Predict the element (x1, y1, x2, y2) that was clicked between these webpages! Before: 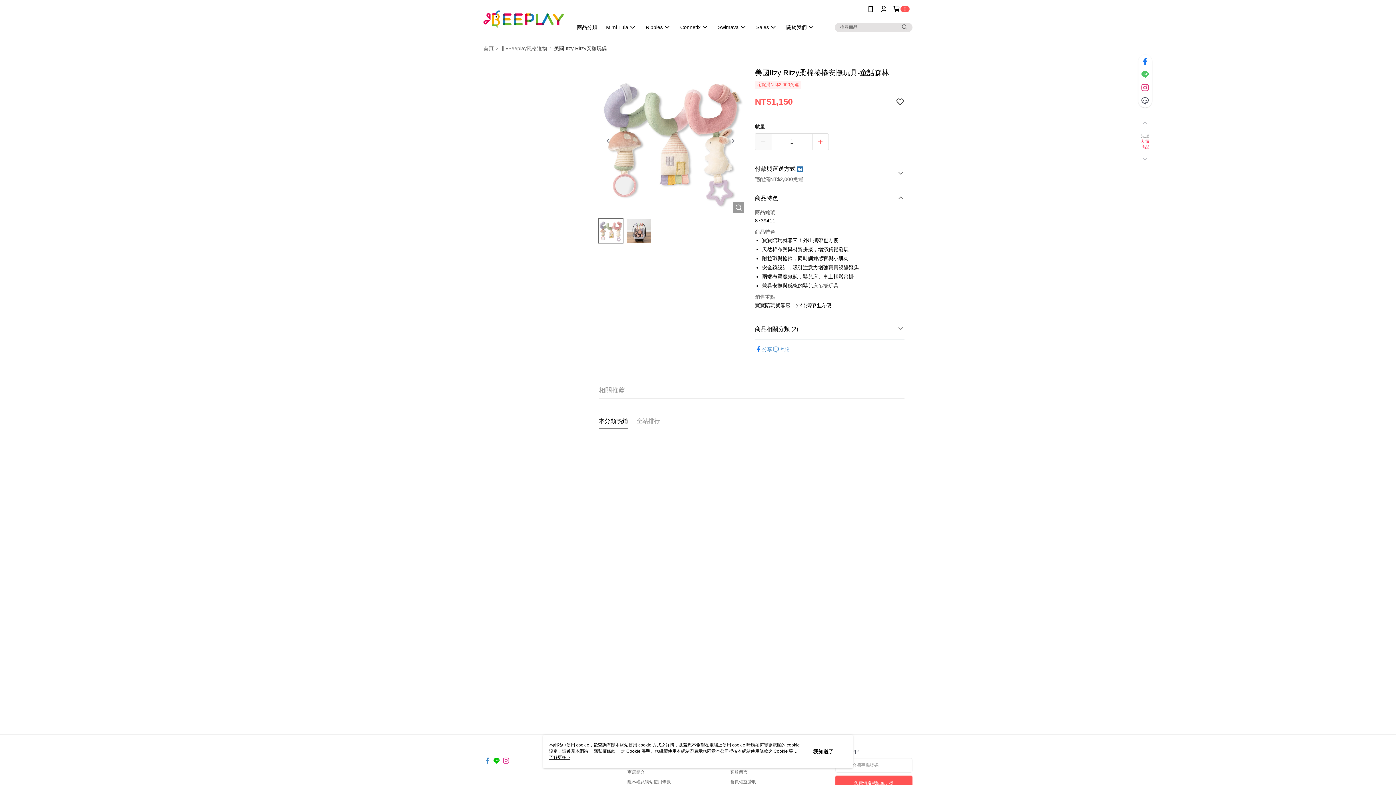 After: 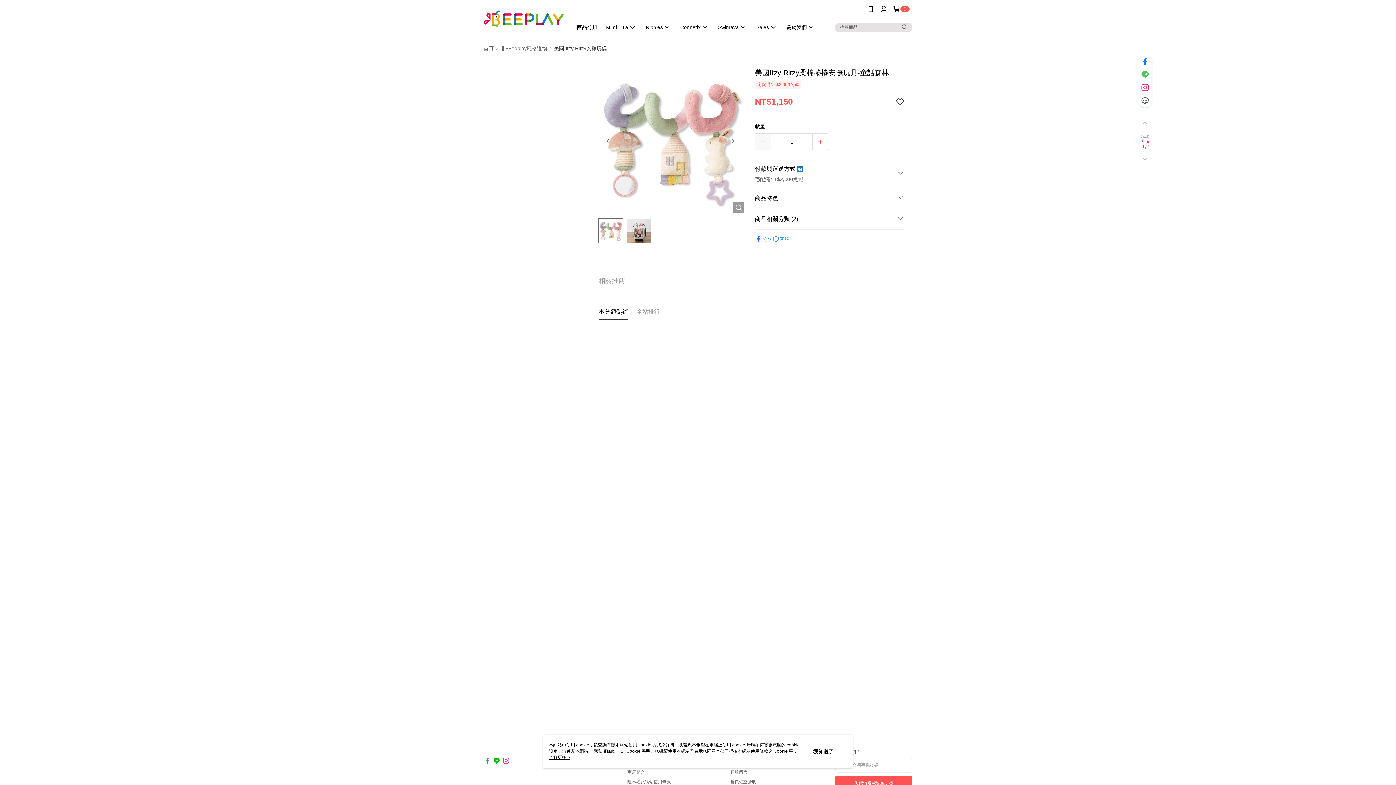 Action: label: 商品特色 bbox: (755, 188, 904, 208)